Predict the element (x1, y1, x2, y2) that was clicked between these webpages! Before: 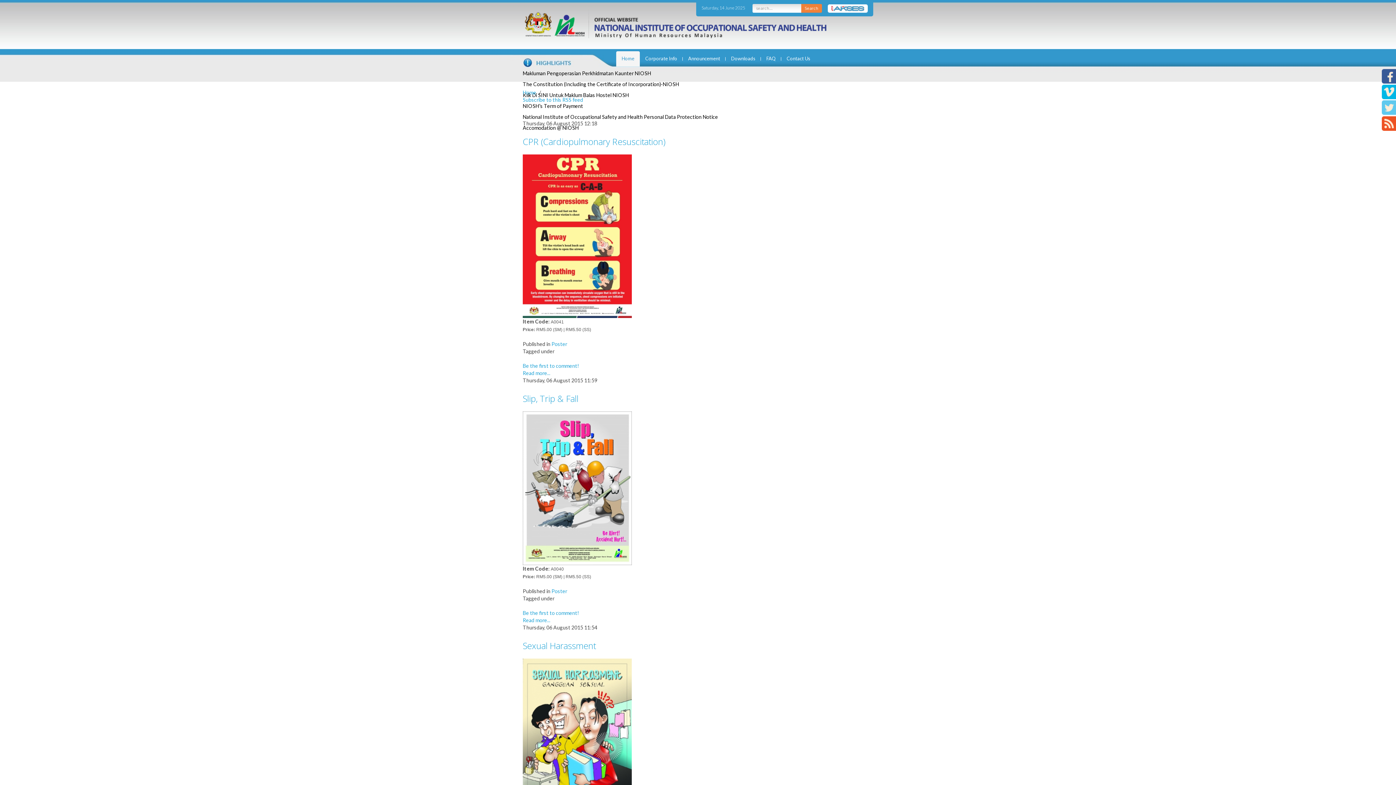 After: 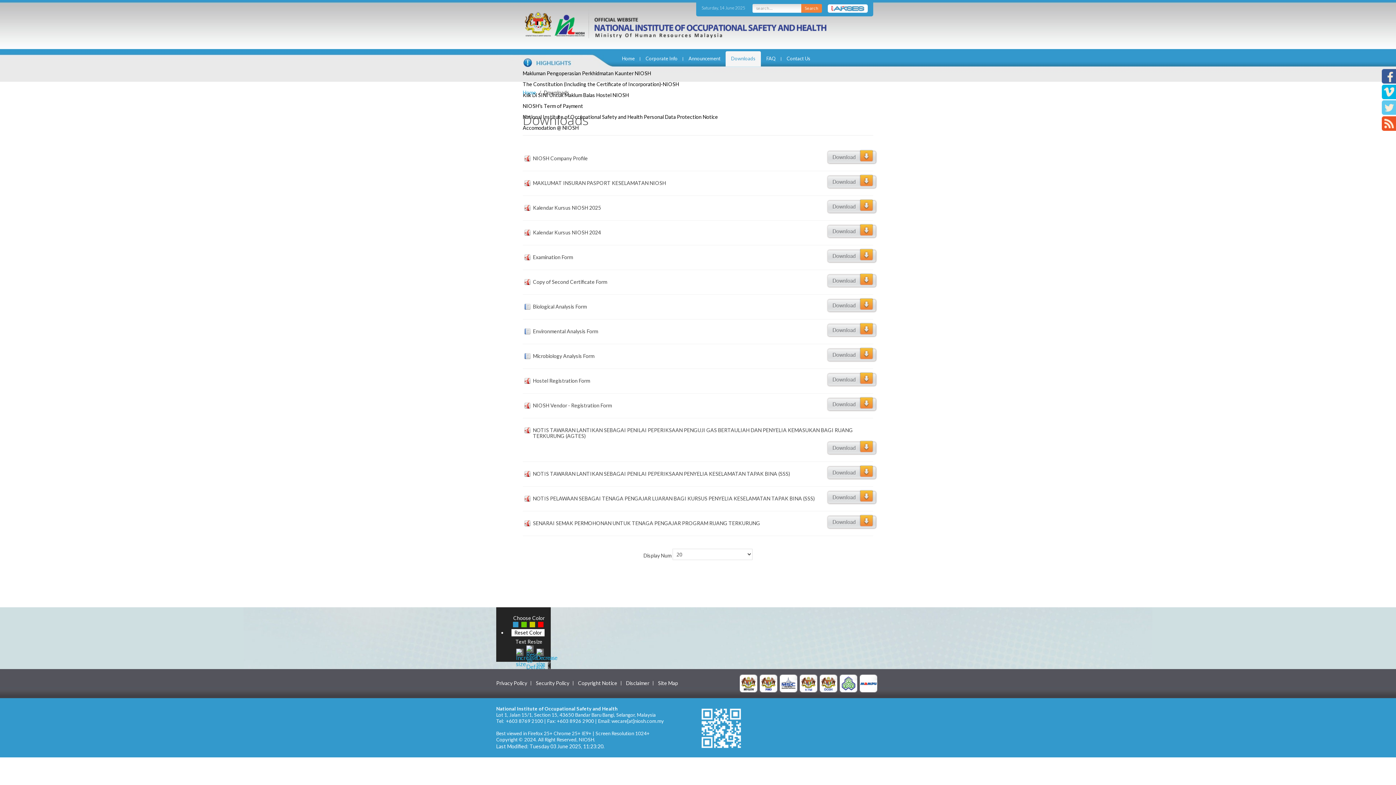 Action: bbox: (725, 51, 761, 62) label: Downloads